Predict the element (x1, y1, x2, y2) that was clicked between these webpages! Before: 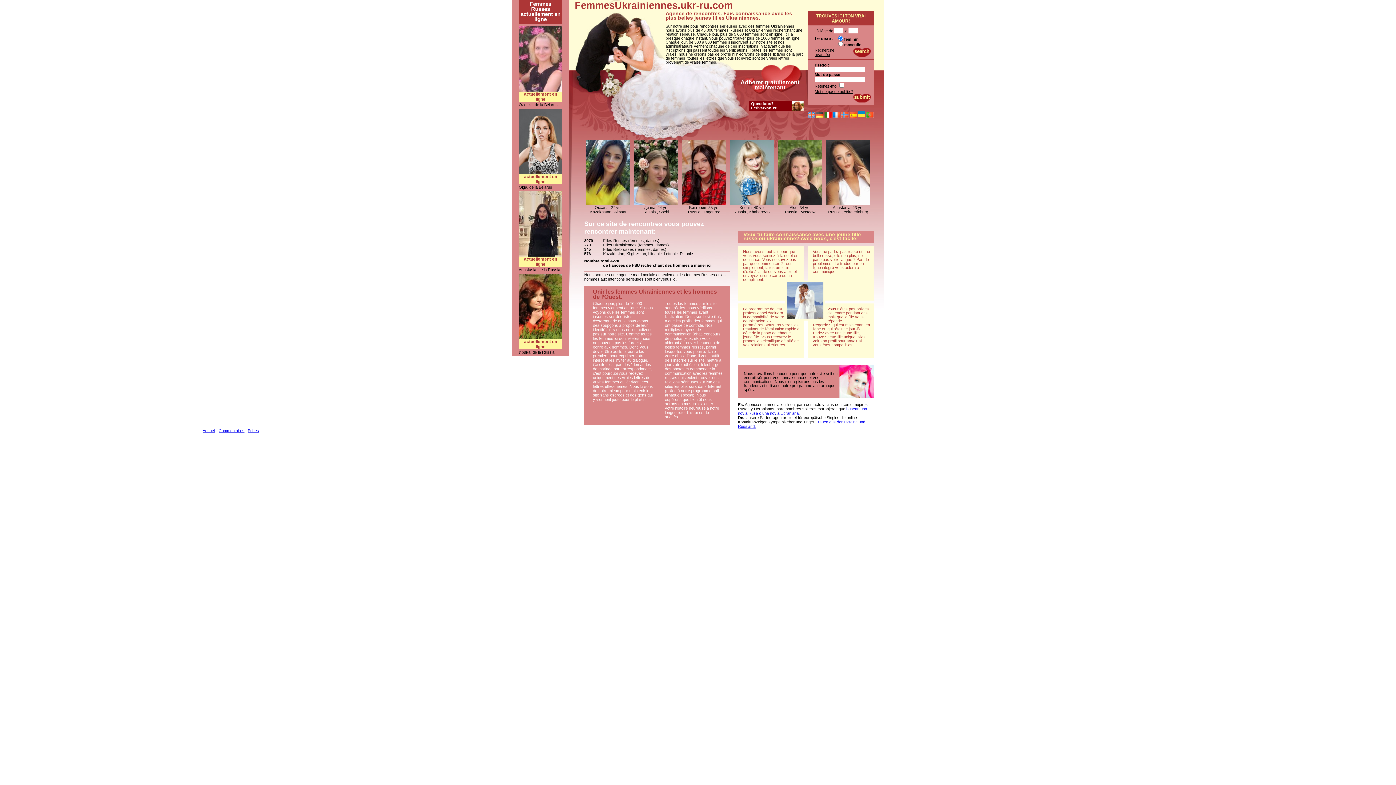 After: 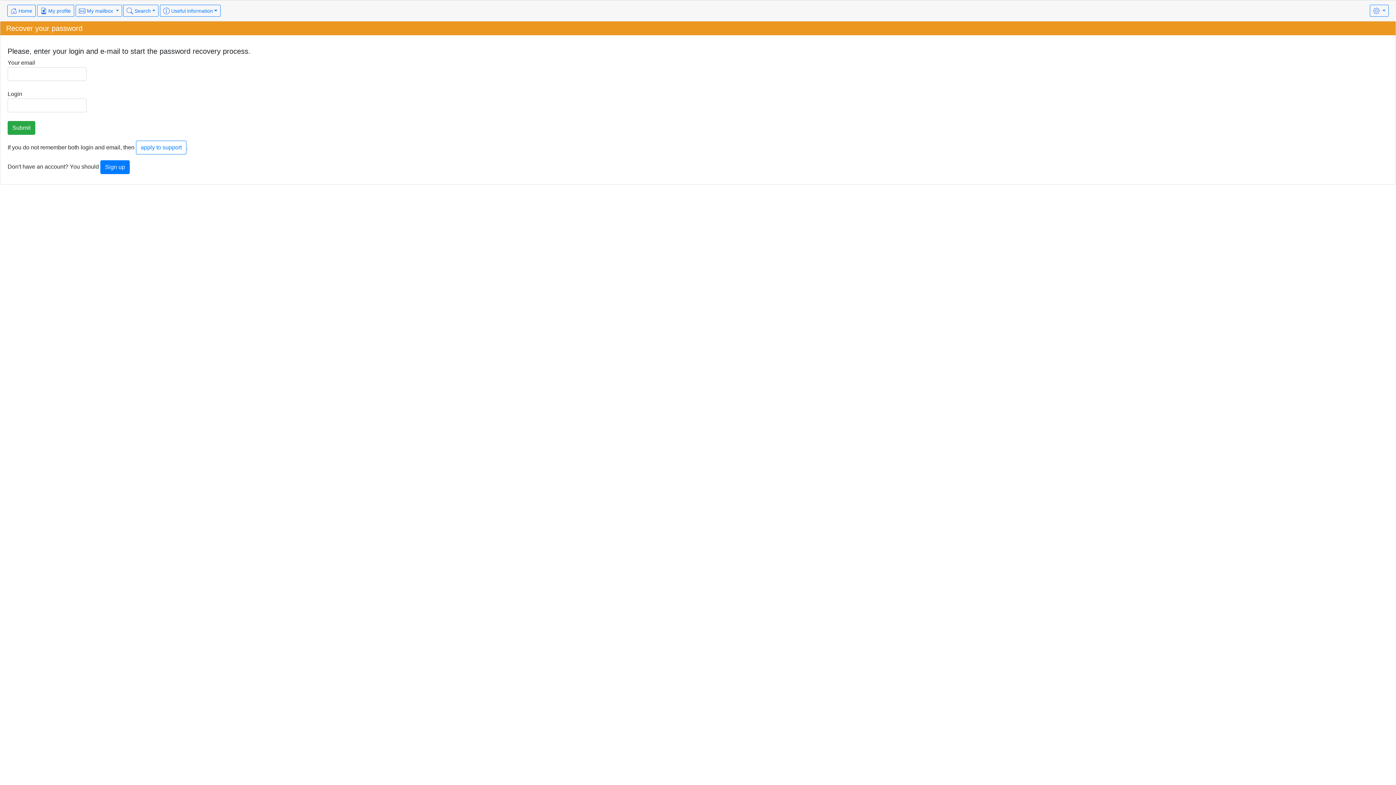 Action: bbox: (814, 89, 853, 93) label: Mot de passe oublié ?